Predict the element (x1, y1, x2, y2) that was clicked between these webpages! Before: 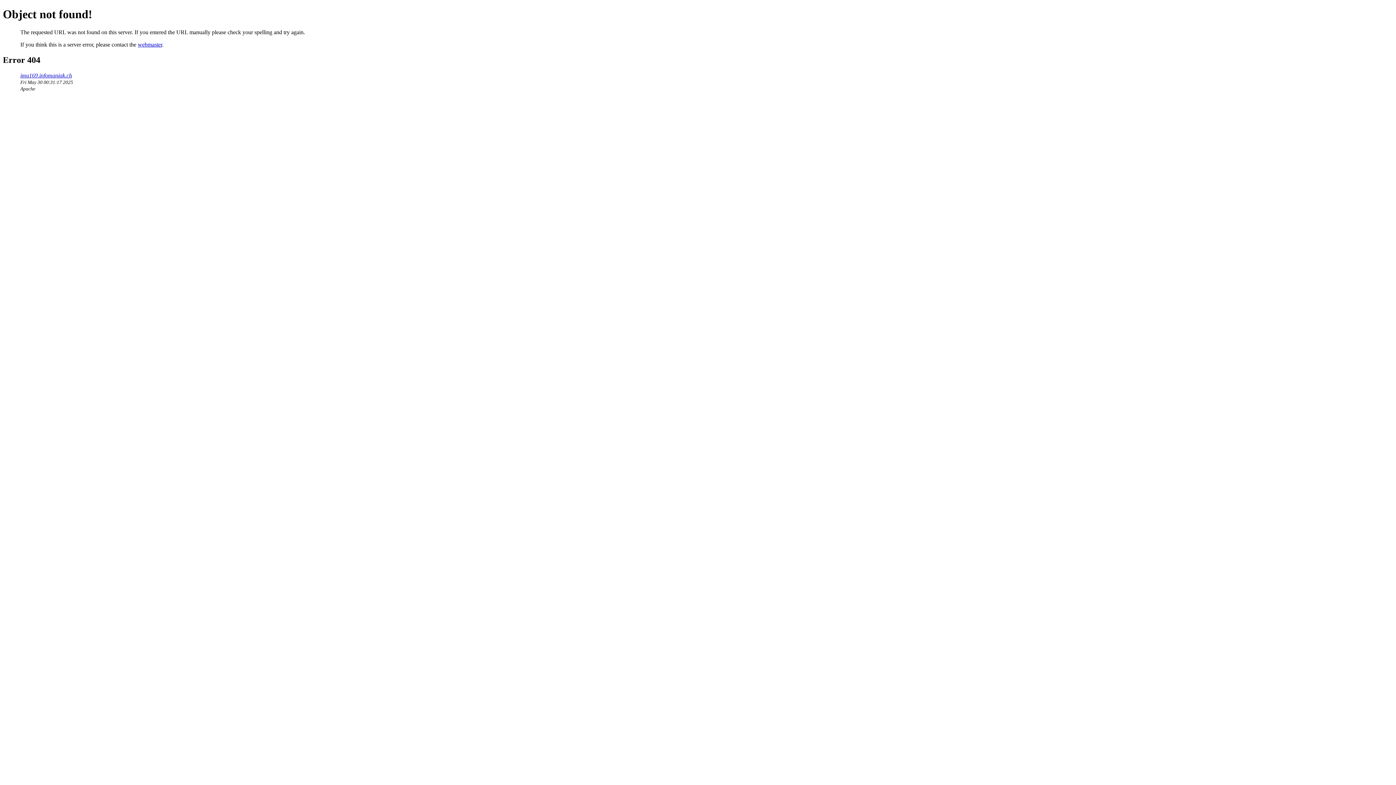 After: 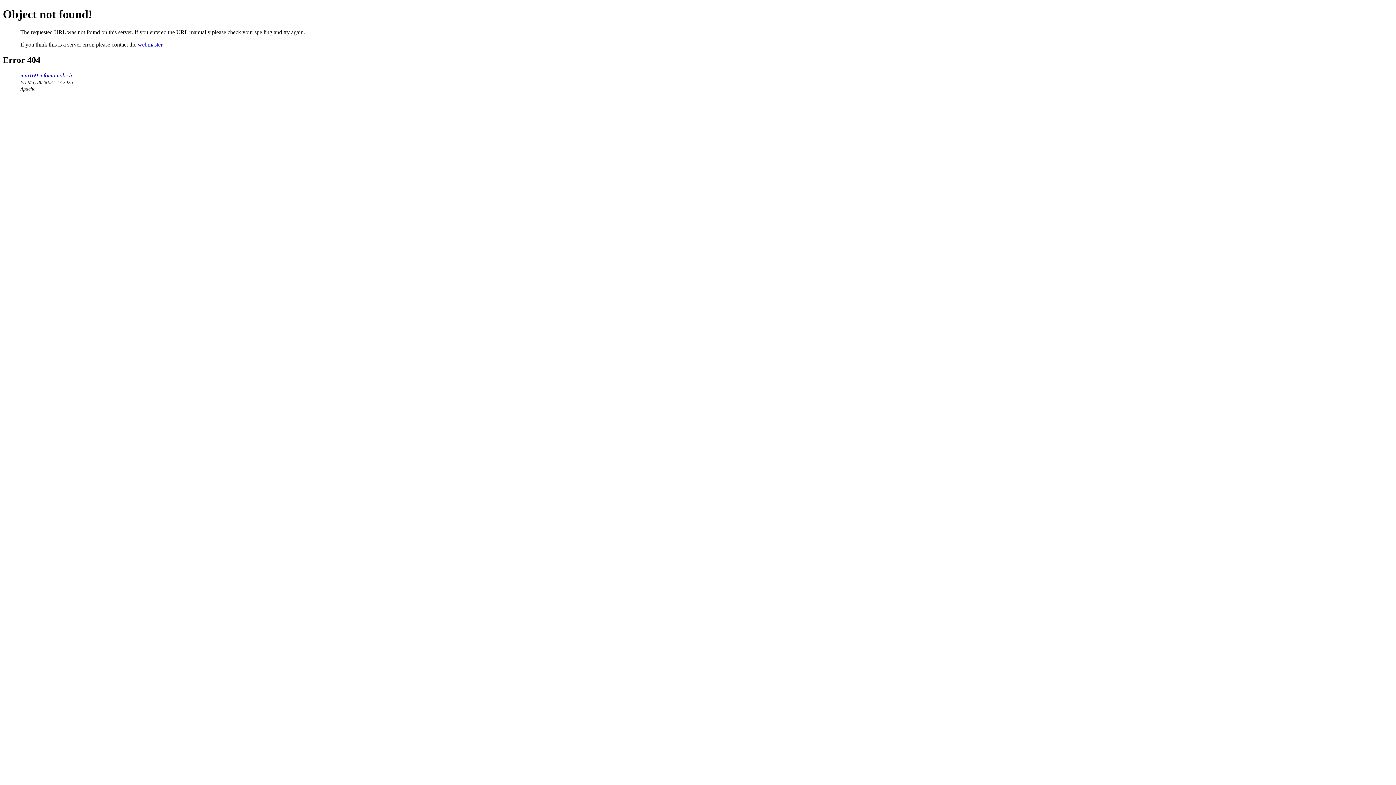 Action: label: webmaster bbox: (137, 41, 162, 47)